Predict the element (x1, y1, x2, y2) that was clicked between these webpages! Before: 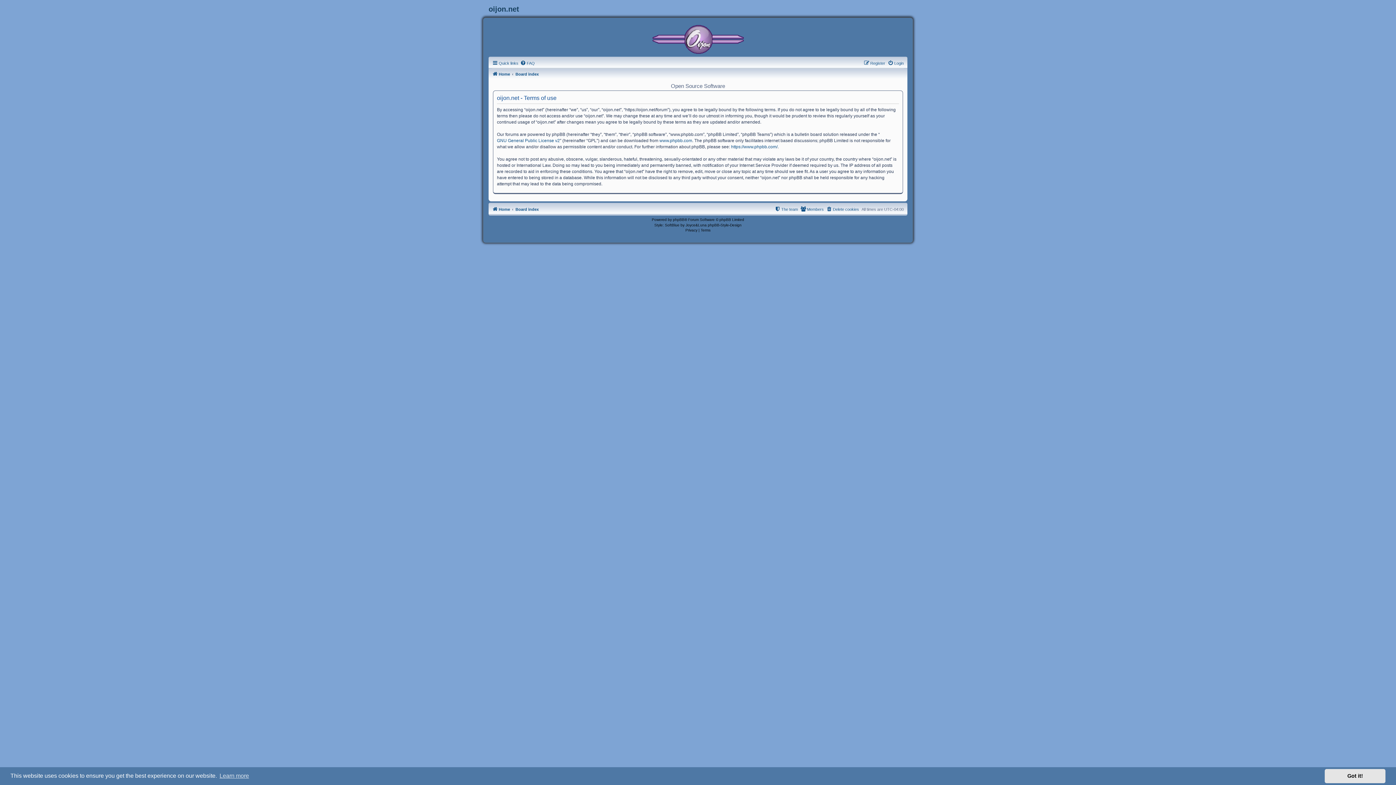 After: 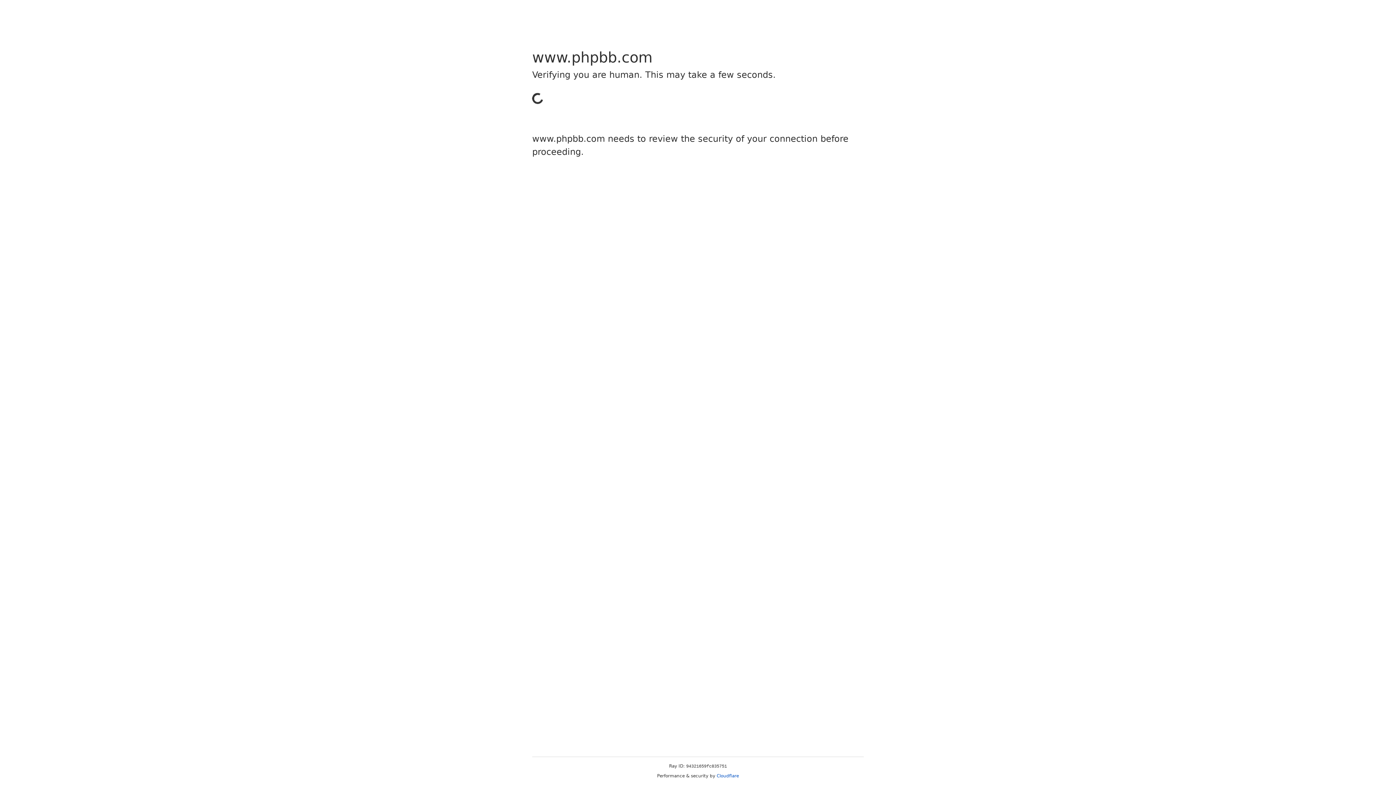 Action: bbox: (659, 137, 692, 144) label: www.phpbb.com